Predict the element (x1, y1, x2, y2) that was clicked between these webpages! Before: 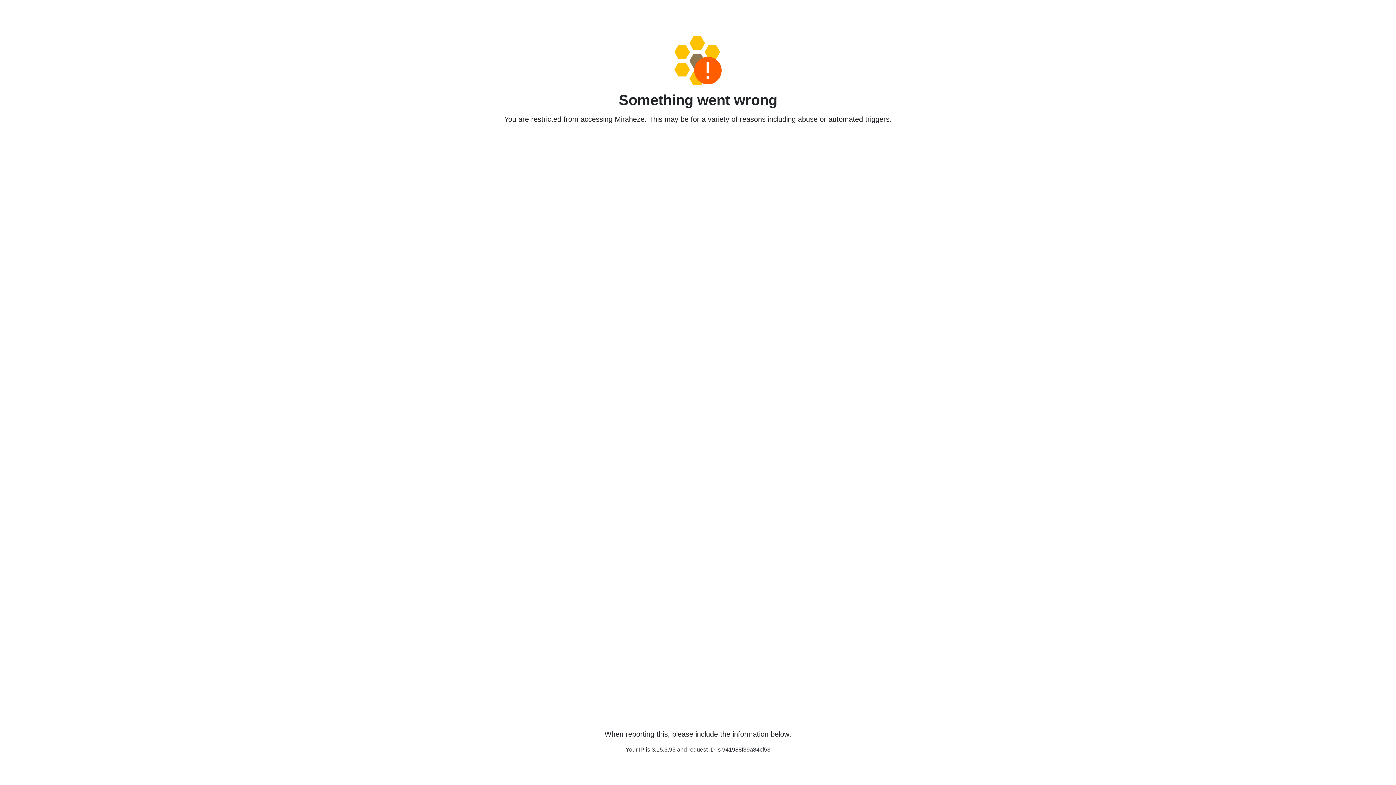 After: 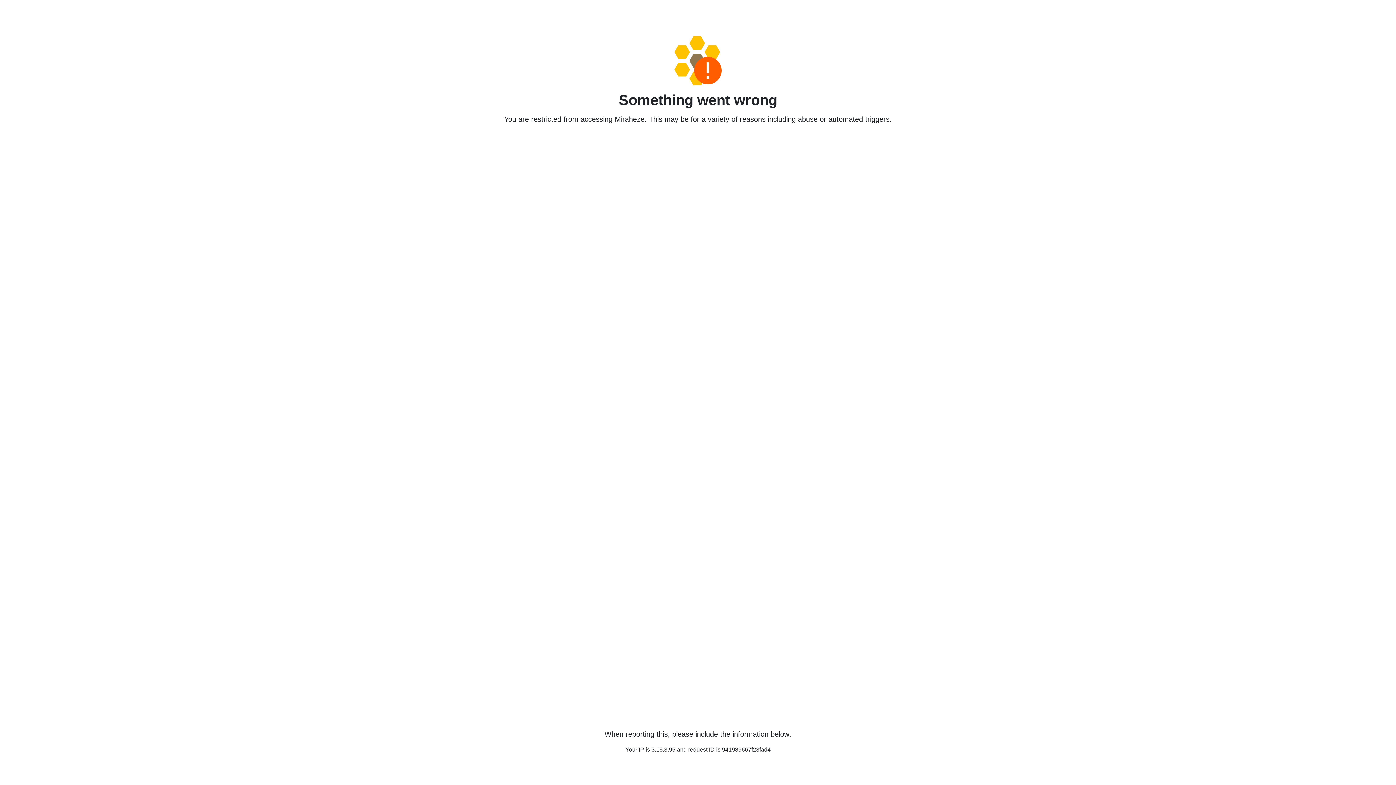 Action: bbox: (458, 36, 938, 85)